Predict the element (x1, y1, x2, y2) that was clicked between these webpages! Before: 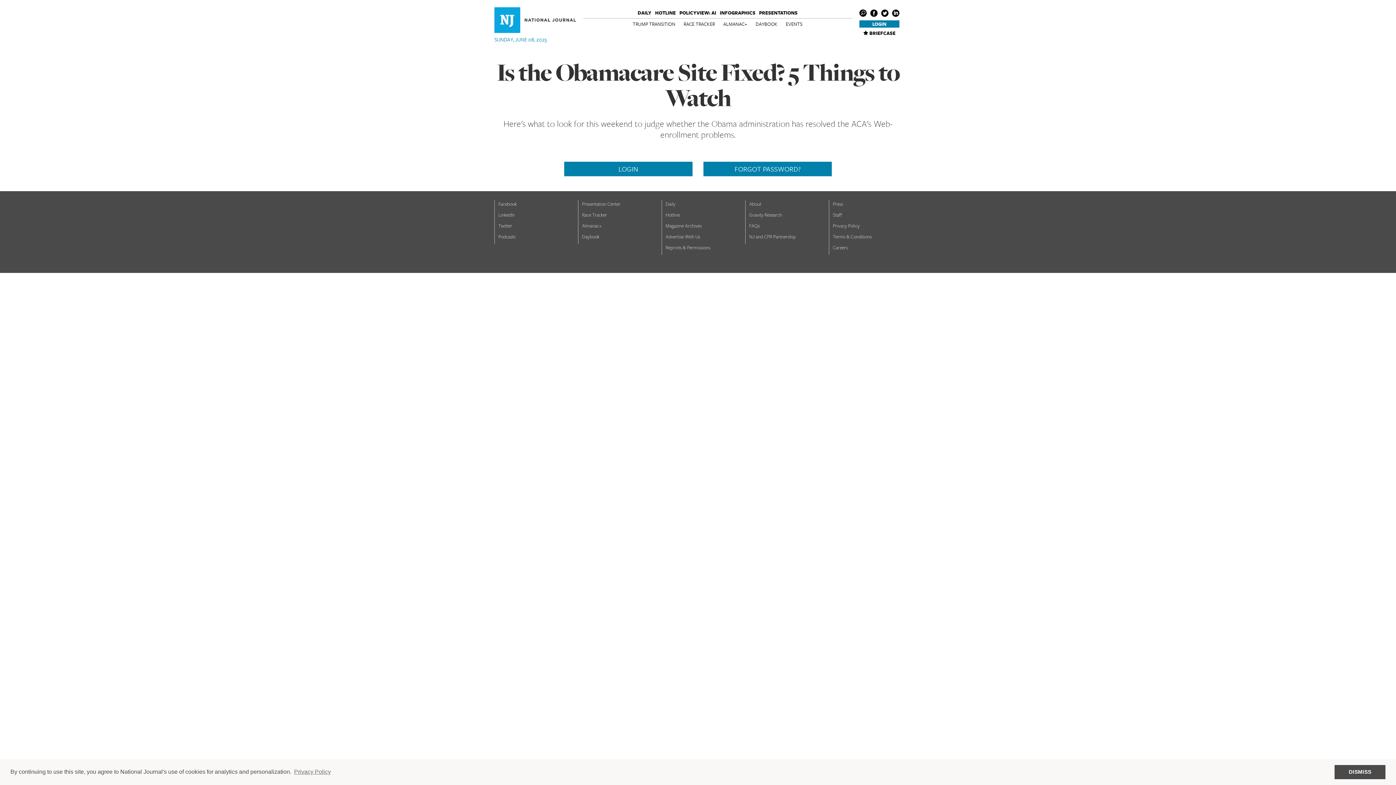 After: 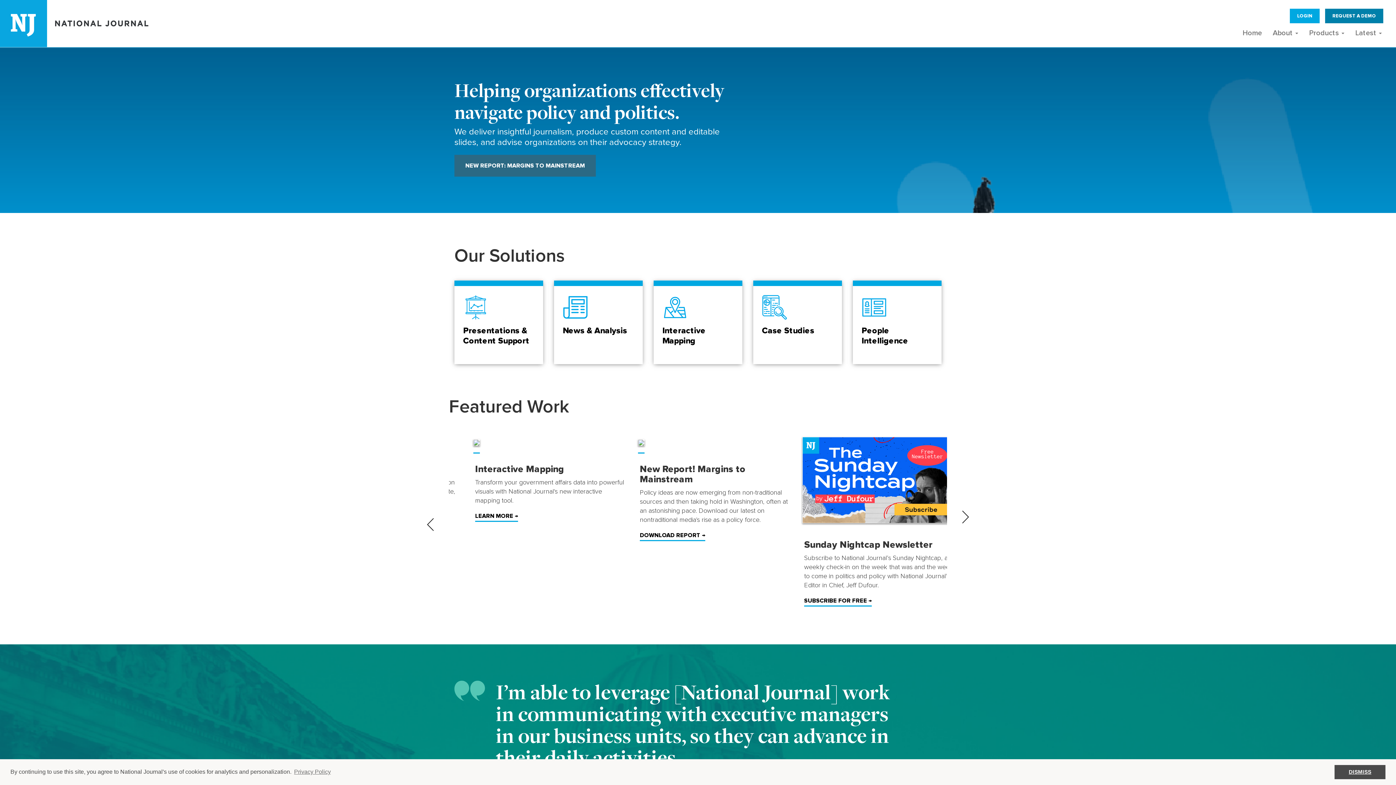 Action: bbox: (494, 16, 576, 22)